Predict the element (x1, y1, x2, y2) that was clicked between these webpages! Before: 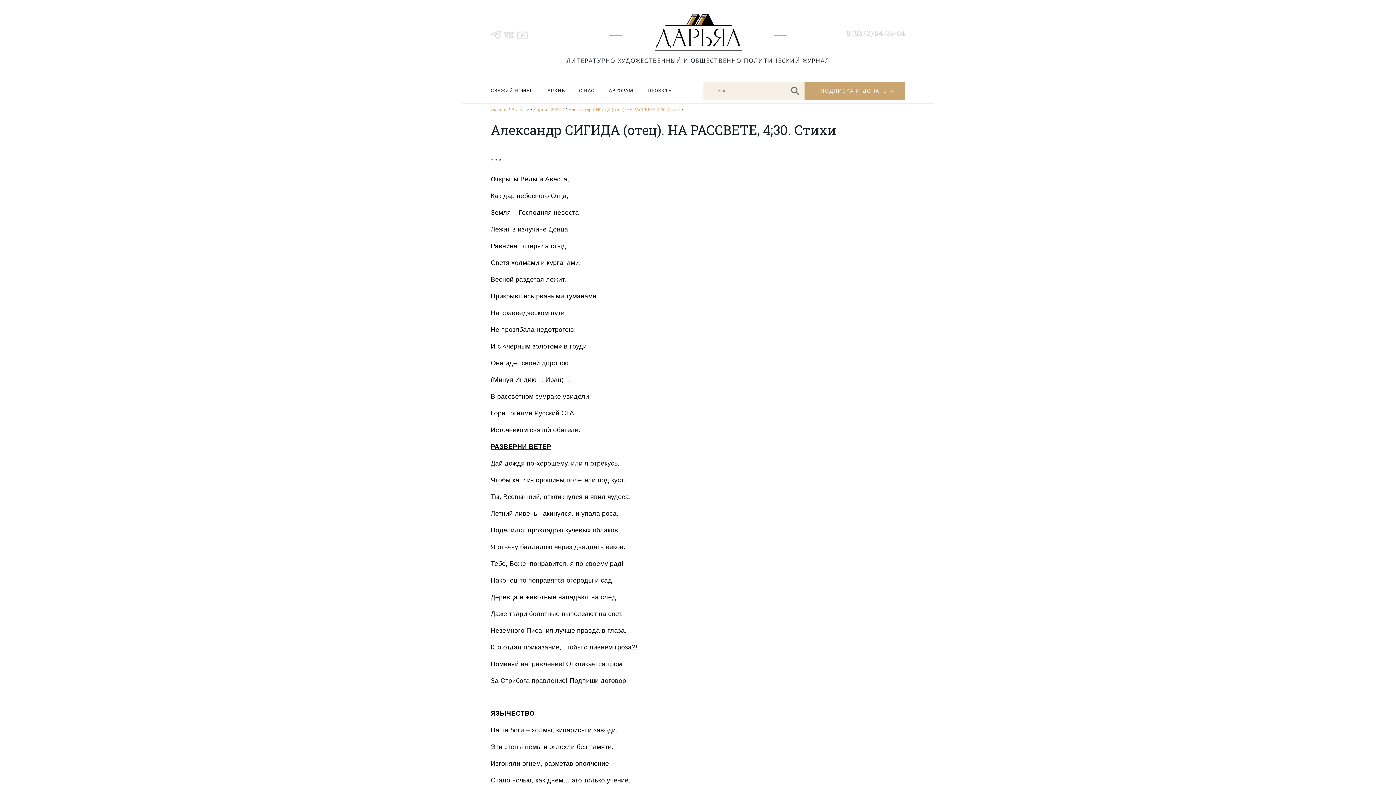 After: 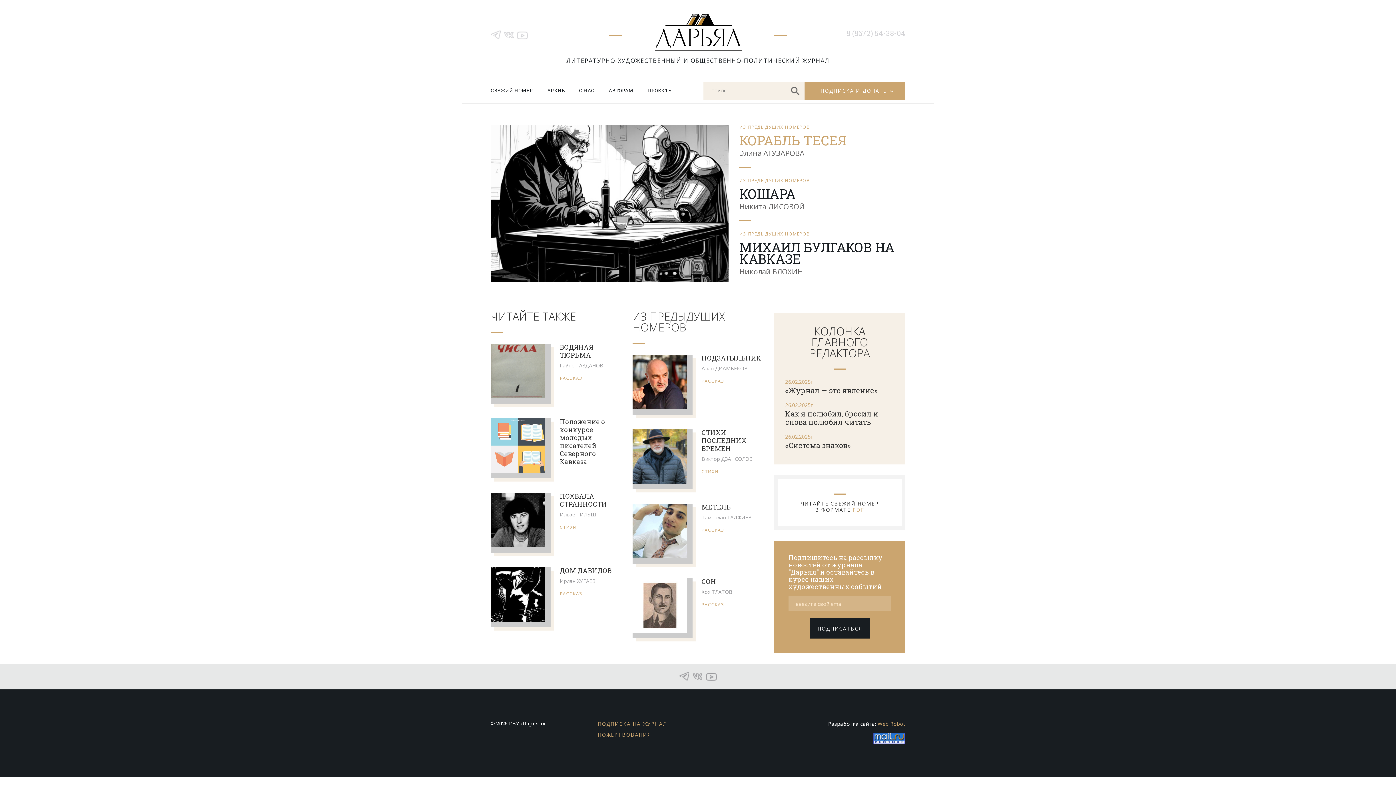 Action: bbox: (490, 106, 508, 112) label: главная